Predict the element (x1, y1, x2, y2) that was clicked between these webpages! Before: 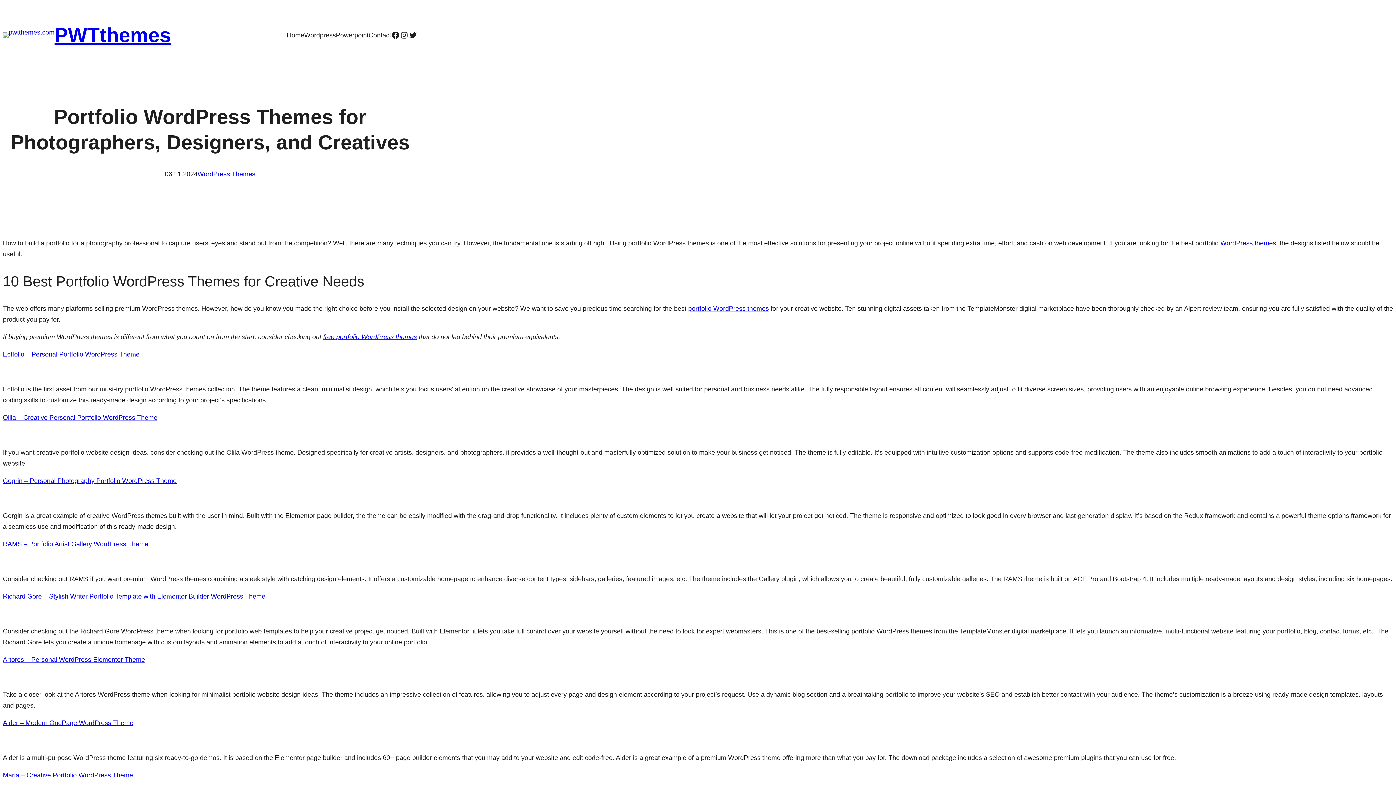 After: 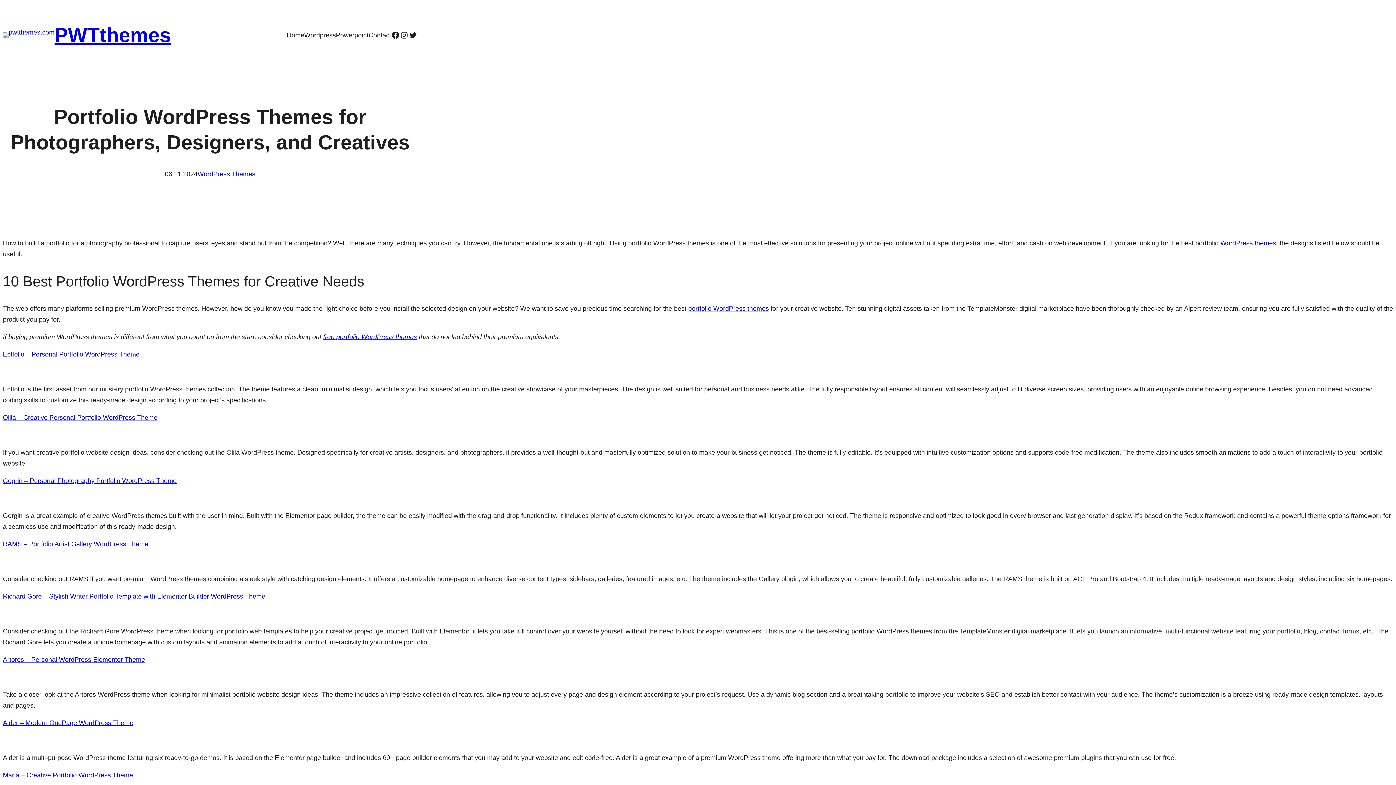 Action: bbox: (368, 29, 391, 40) label: Contact